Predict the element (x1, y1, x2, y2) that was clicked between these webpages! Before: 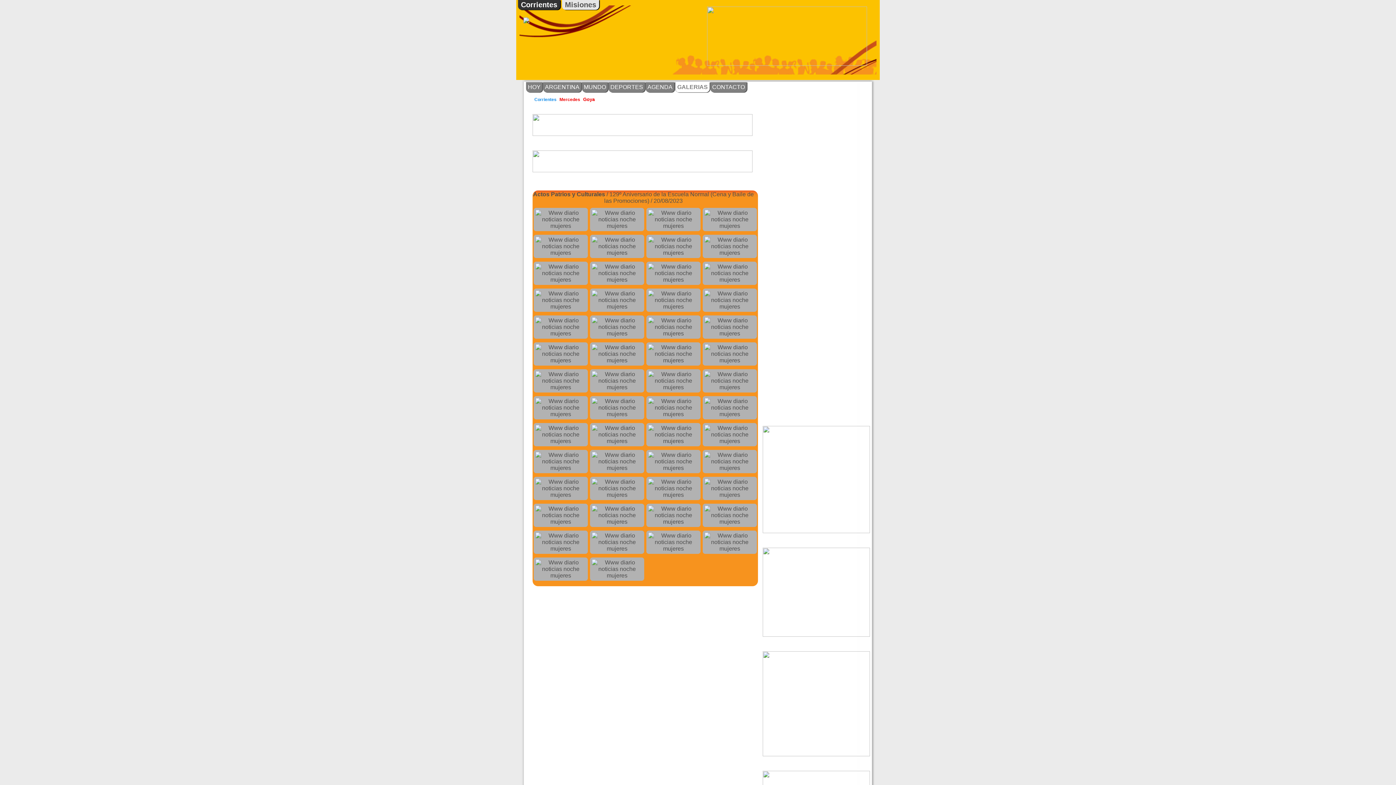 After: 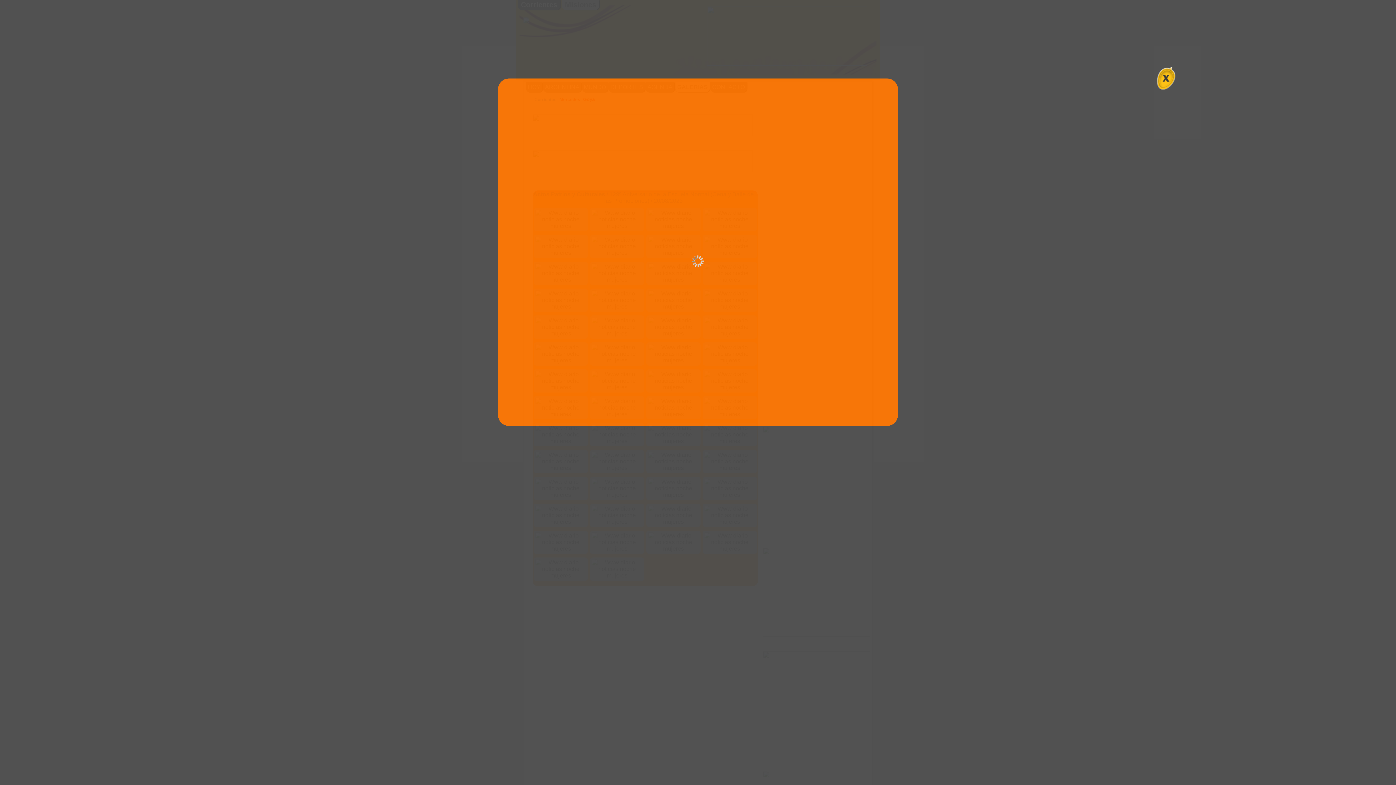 Action: bbox: (533, 342, 588, 365)